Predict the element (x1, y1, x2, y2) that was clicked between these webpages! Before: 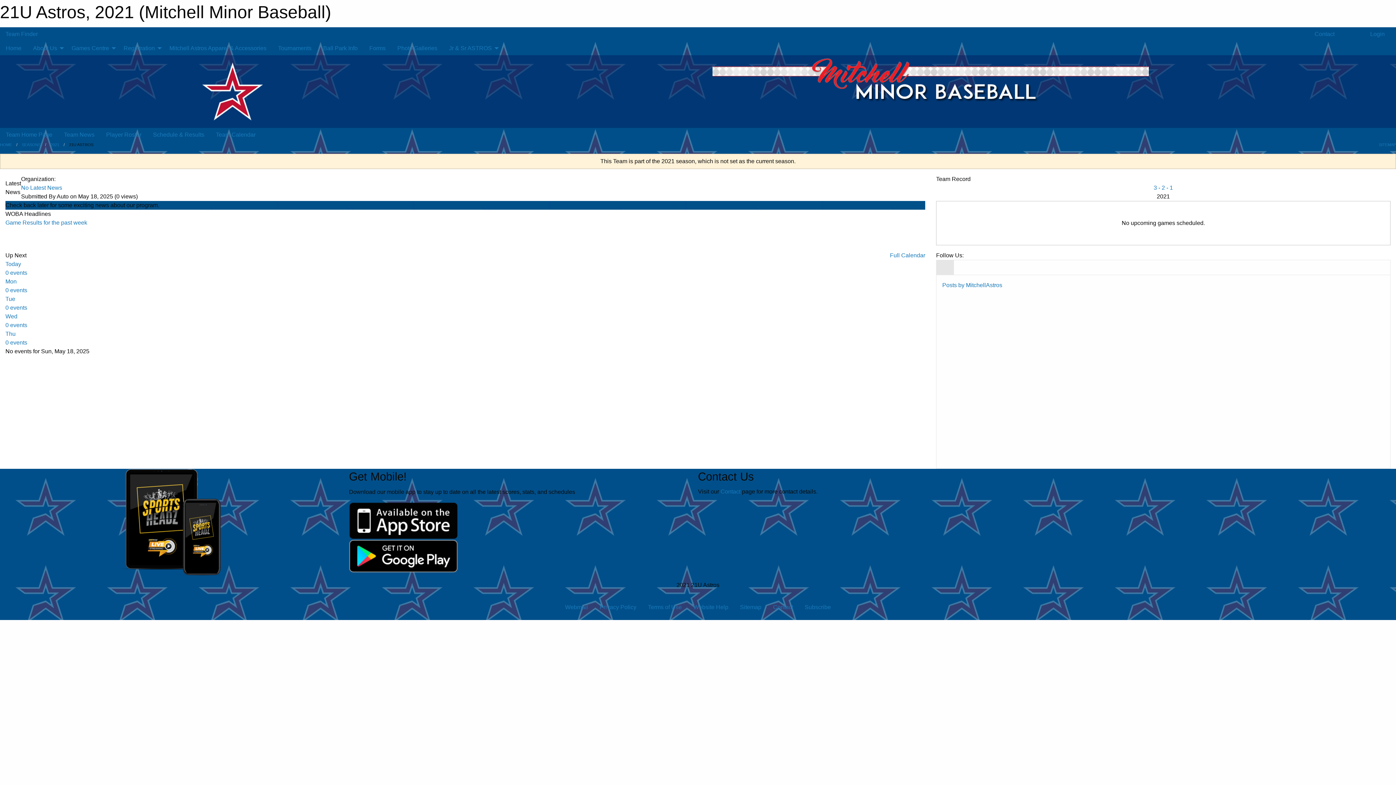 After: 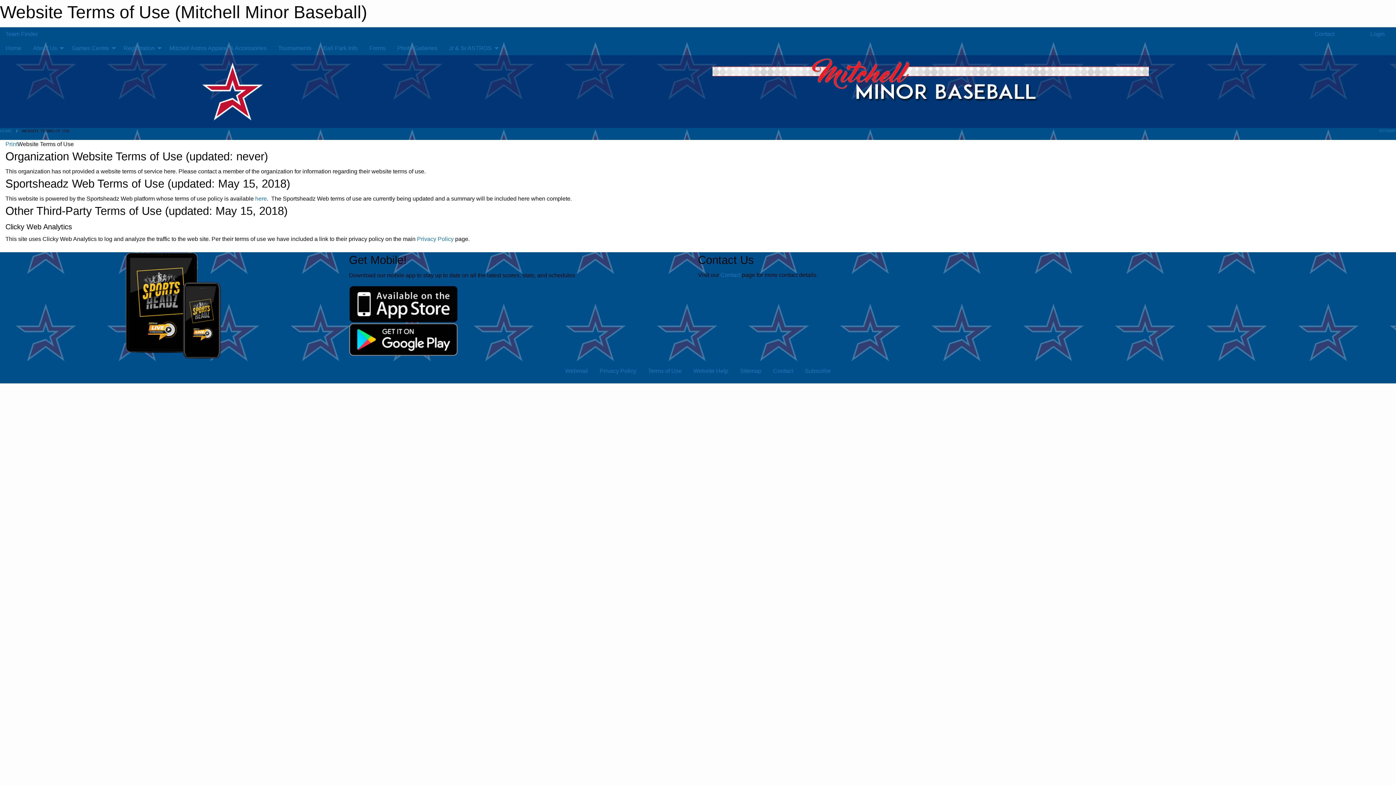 Action: bbox: (642, 600, 687, 614) label: Terms of Use